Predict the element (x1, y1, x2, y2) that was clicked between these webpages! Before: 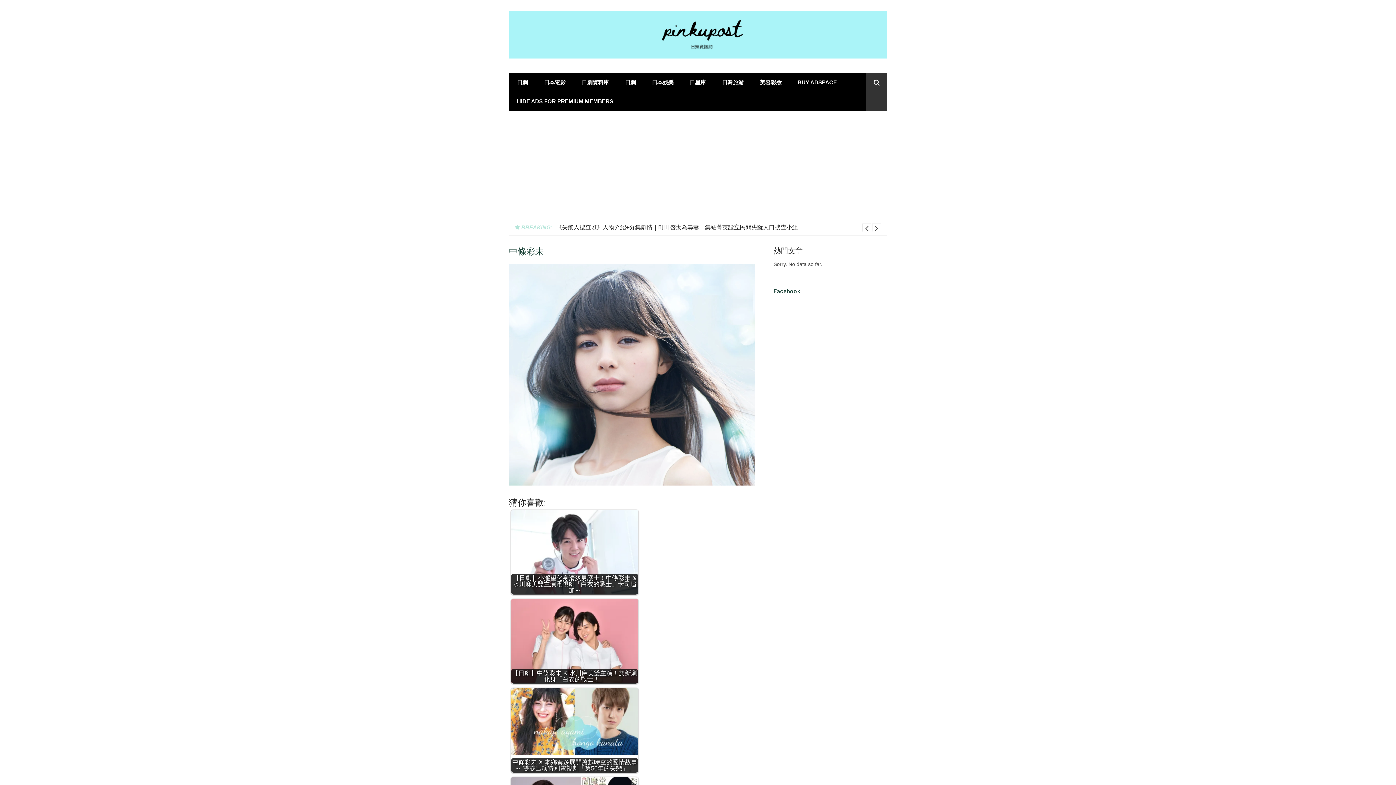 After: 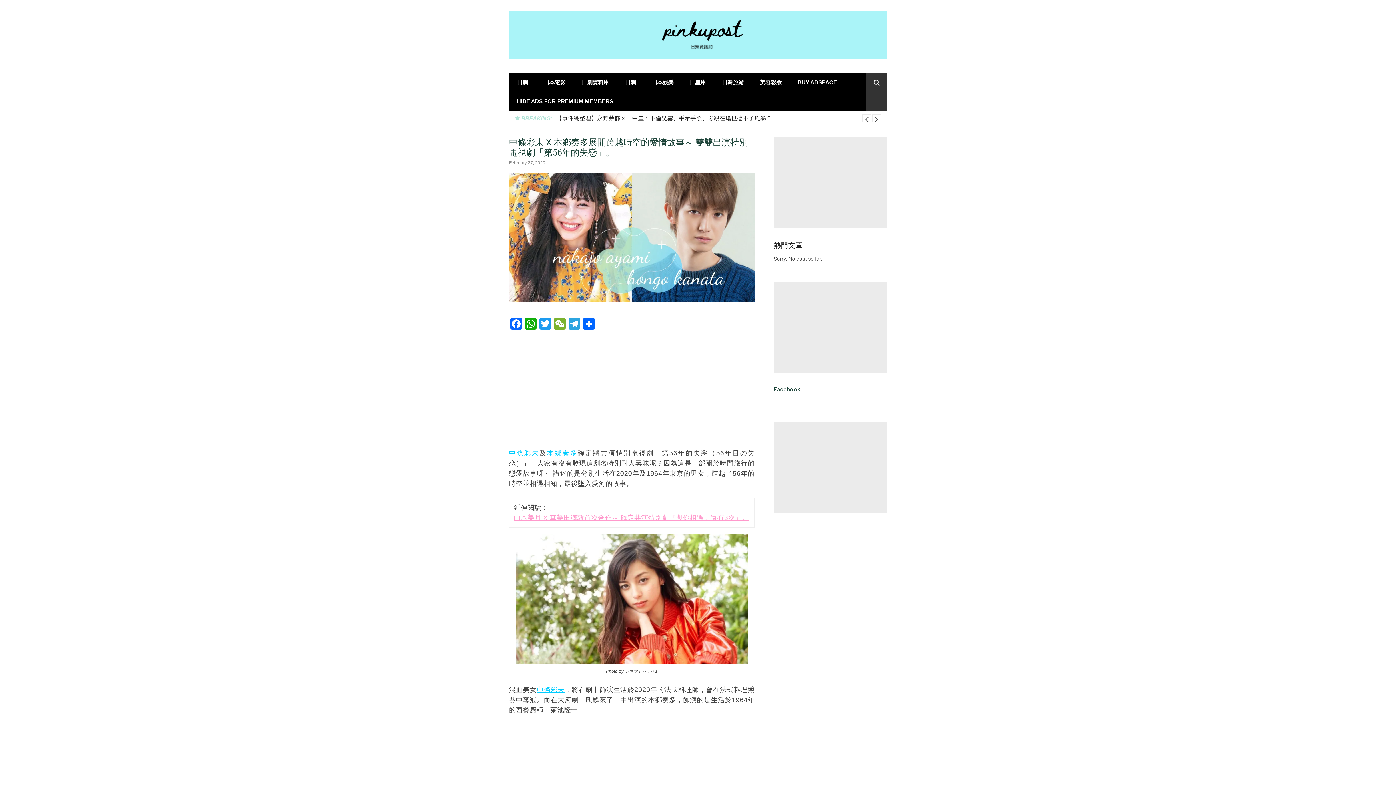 Action: bbox: (511, 688, 638, 773) label: 中條彩未 X 本鄉奏多展開跨越時空的愛情故事～ 雙雙出演特別電視劇「第56年的失戀」。